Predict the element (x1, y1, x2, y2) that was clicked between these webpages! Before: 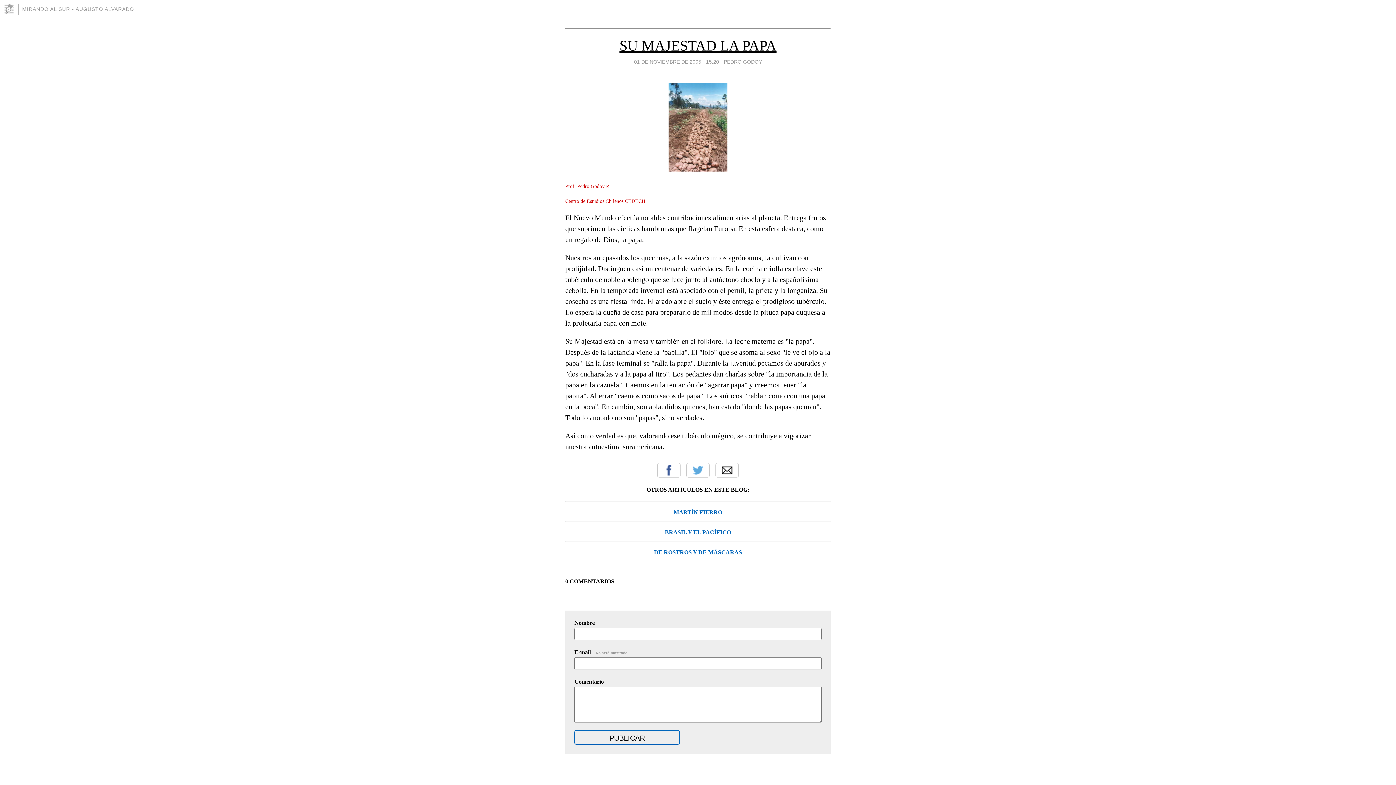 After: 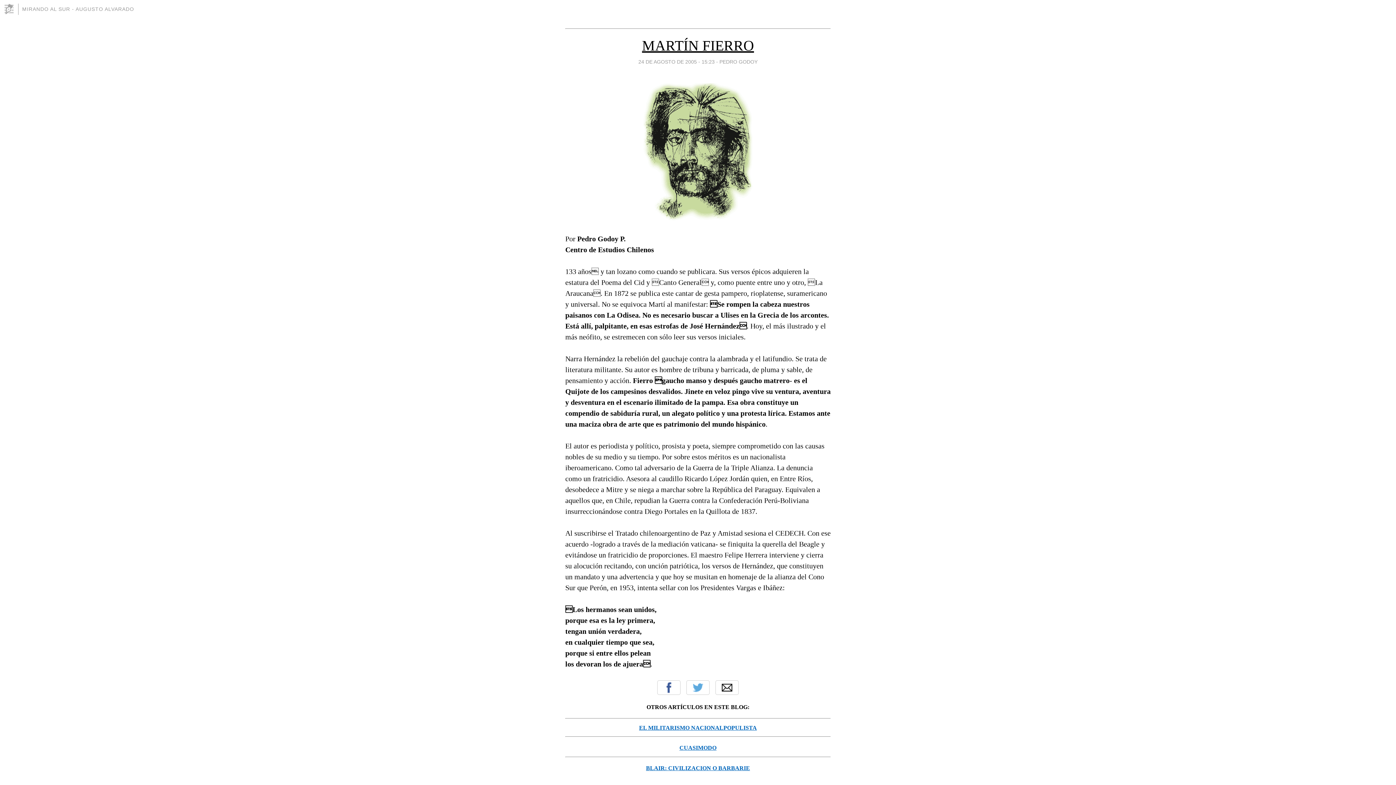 Action: label: MARTÍN FIERRO bbox: (565, 501, 830, 516)